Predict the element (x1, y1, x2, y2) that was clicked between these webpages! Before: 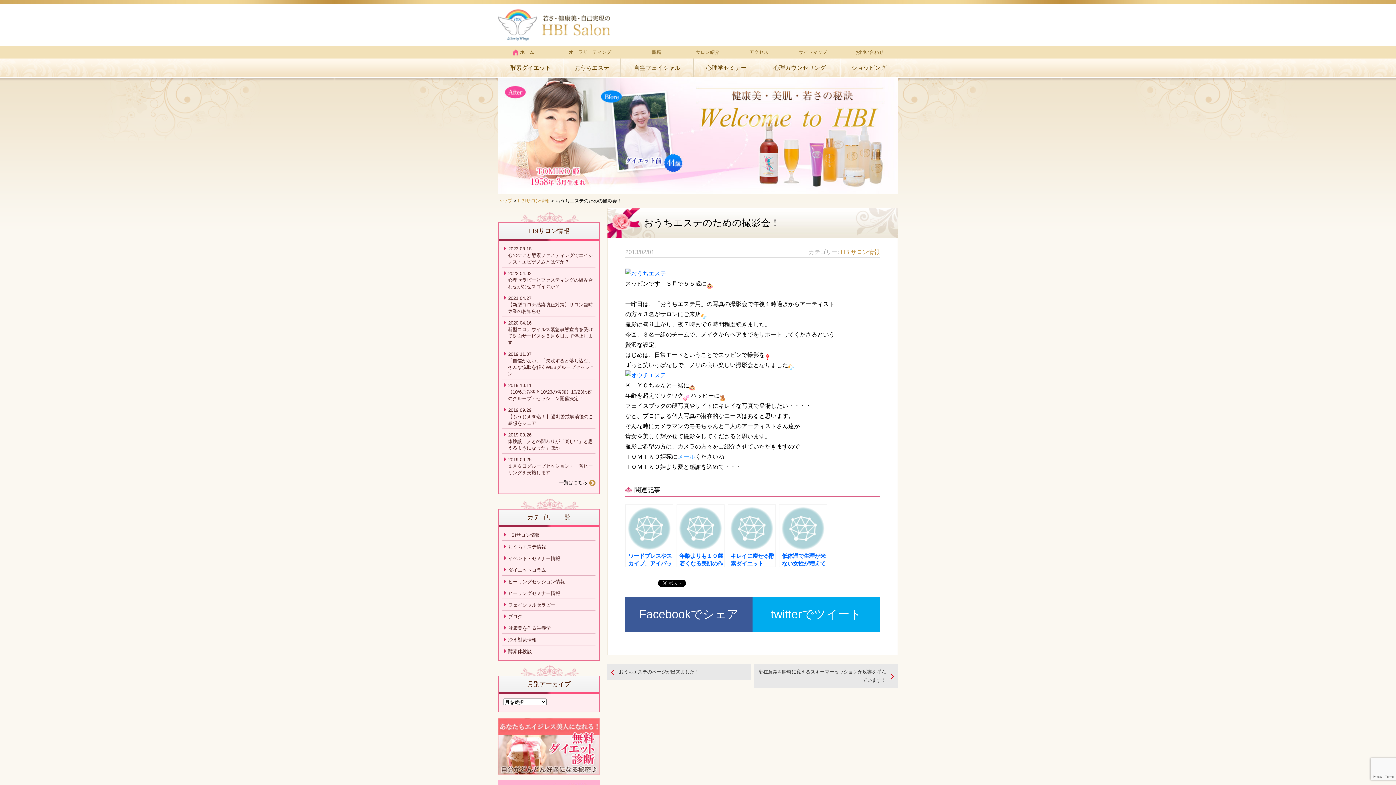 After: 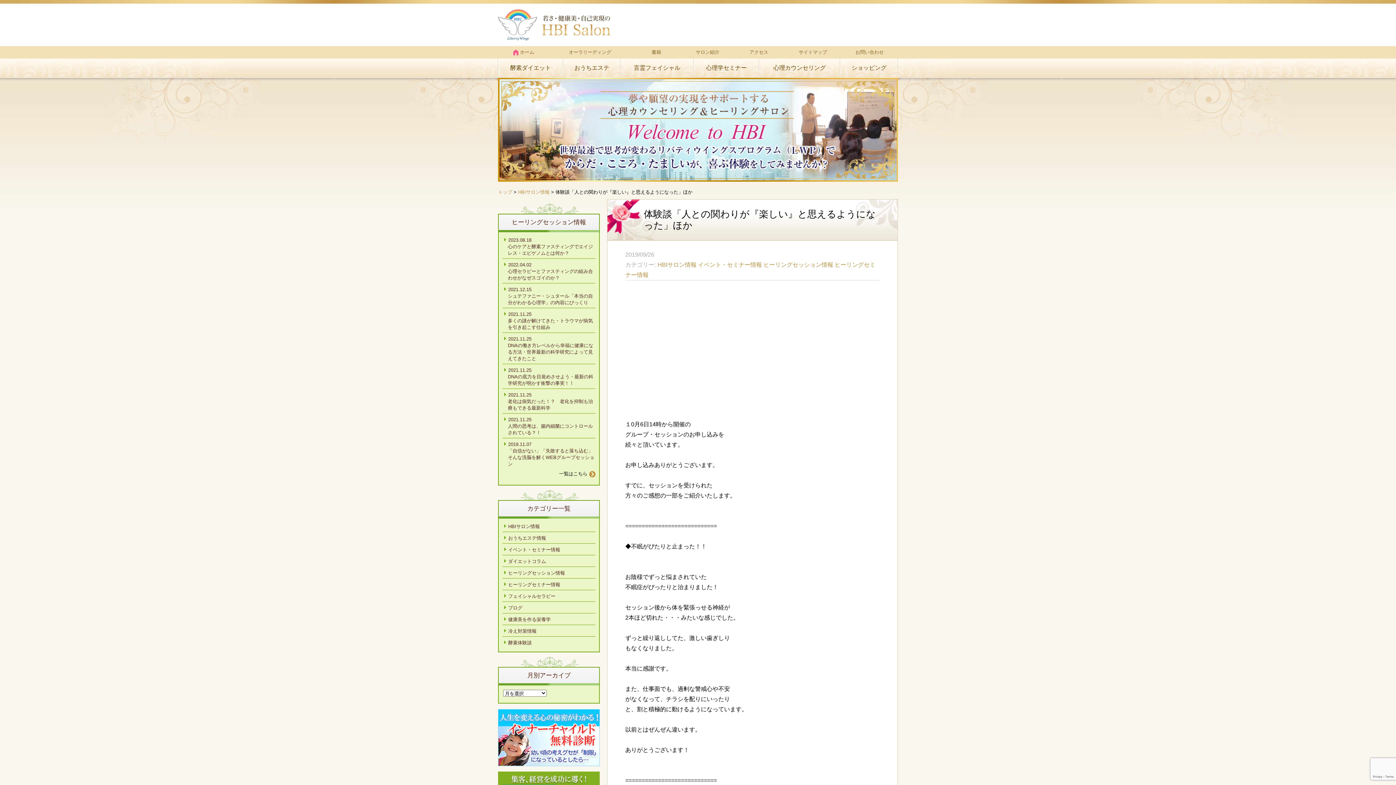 Action: label: 2019.09.26
体験談「人との関わりが『楽しい』と思えるようになった」ほか bbox: (508, 432, 593, 450)